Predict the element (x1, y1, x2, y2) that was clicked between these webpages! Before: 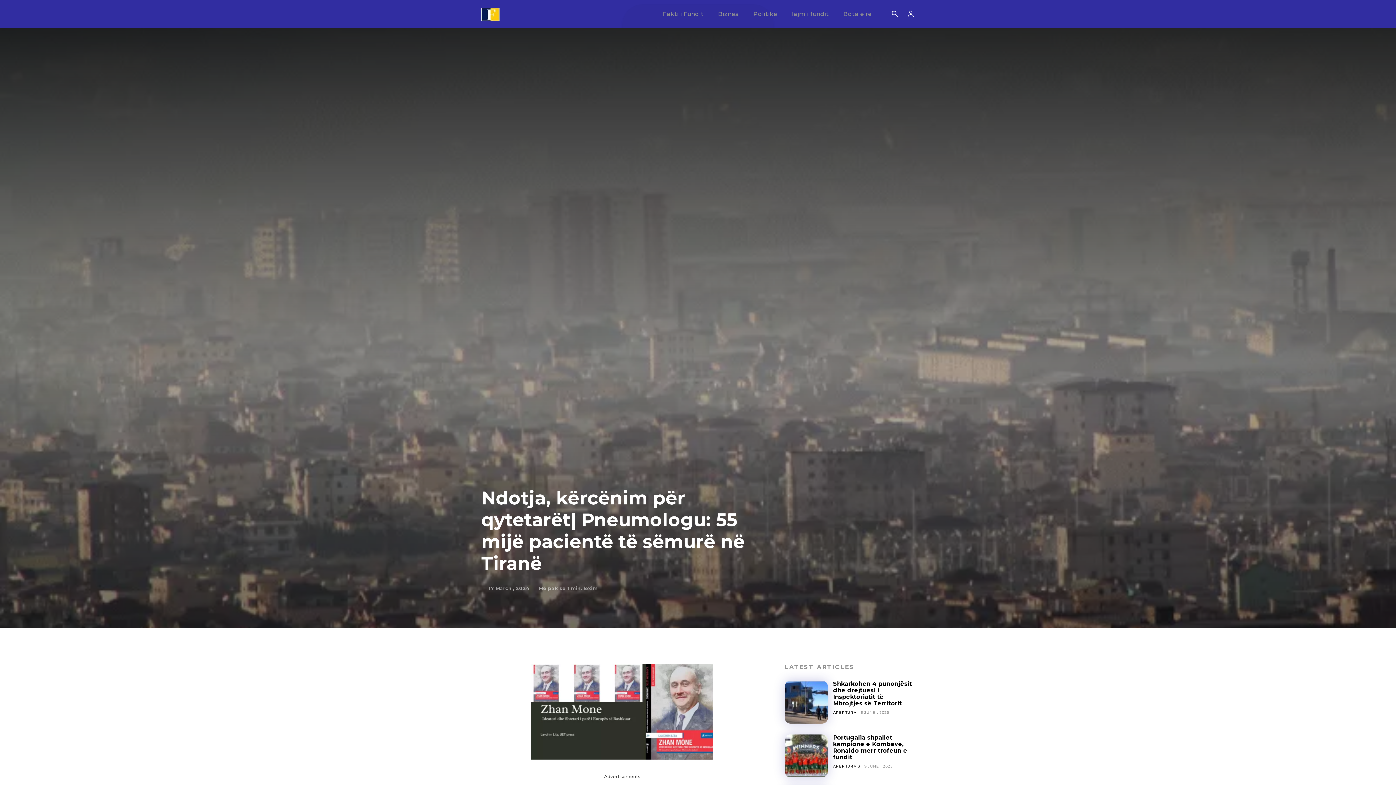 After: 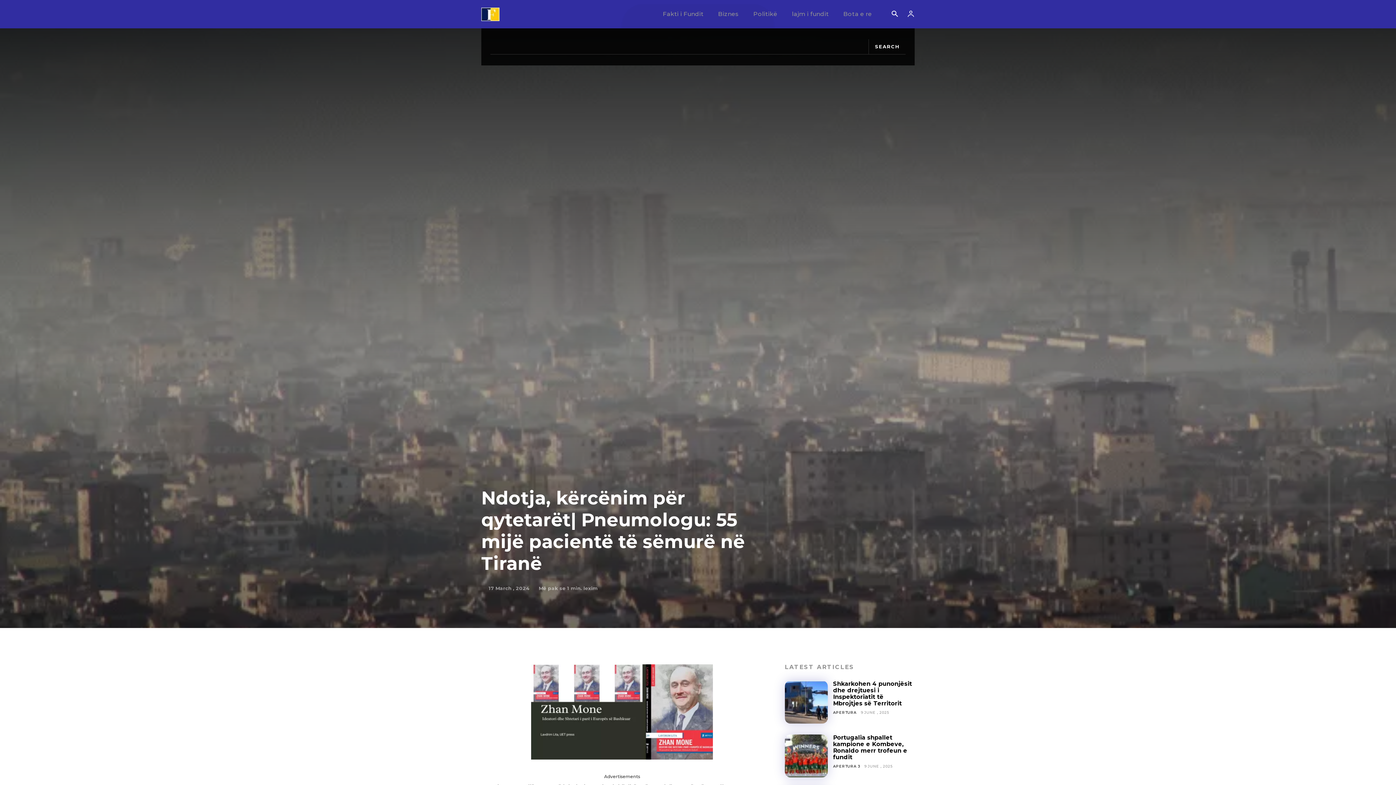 Action: bbox: (886, 6, 903, 22) label: Search